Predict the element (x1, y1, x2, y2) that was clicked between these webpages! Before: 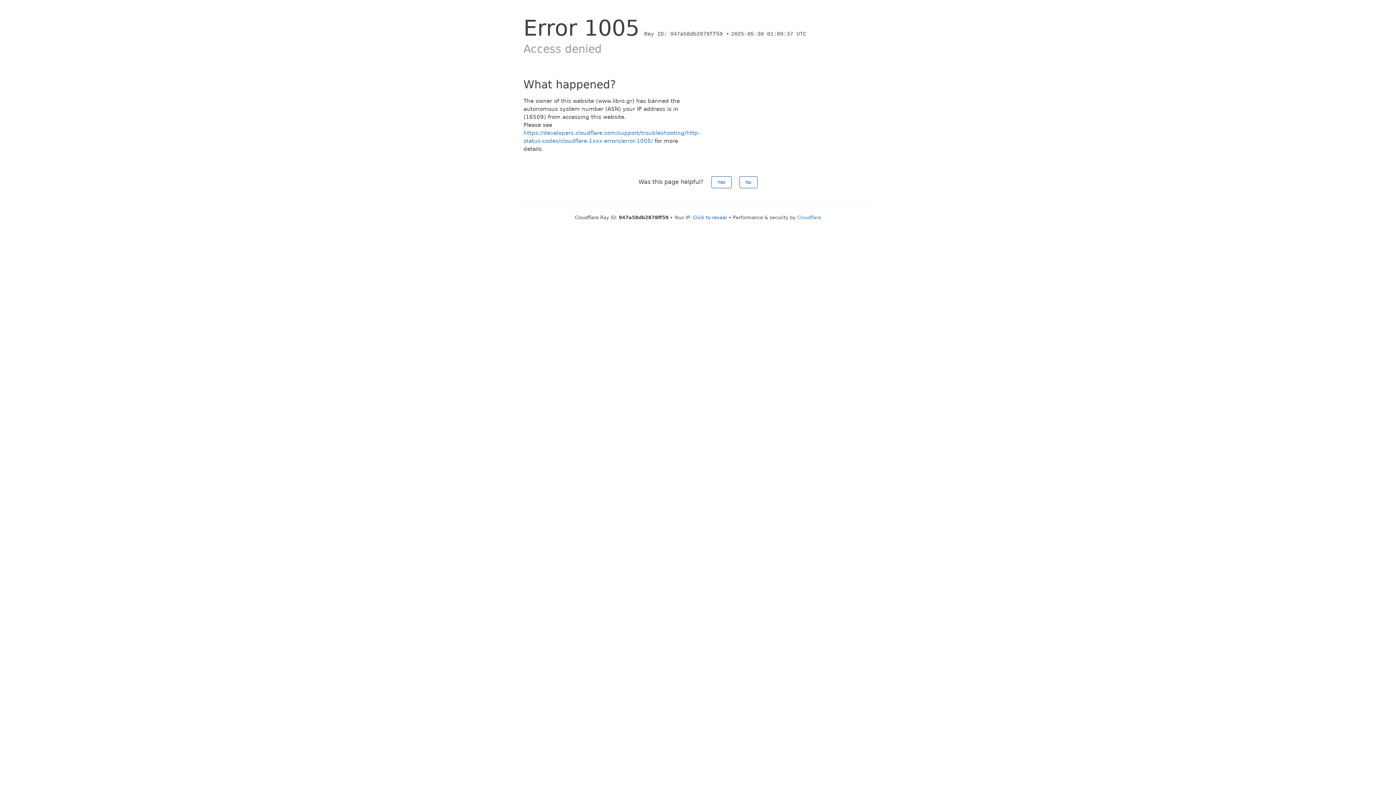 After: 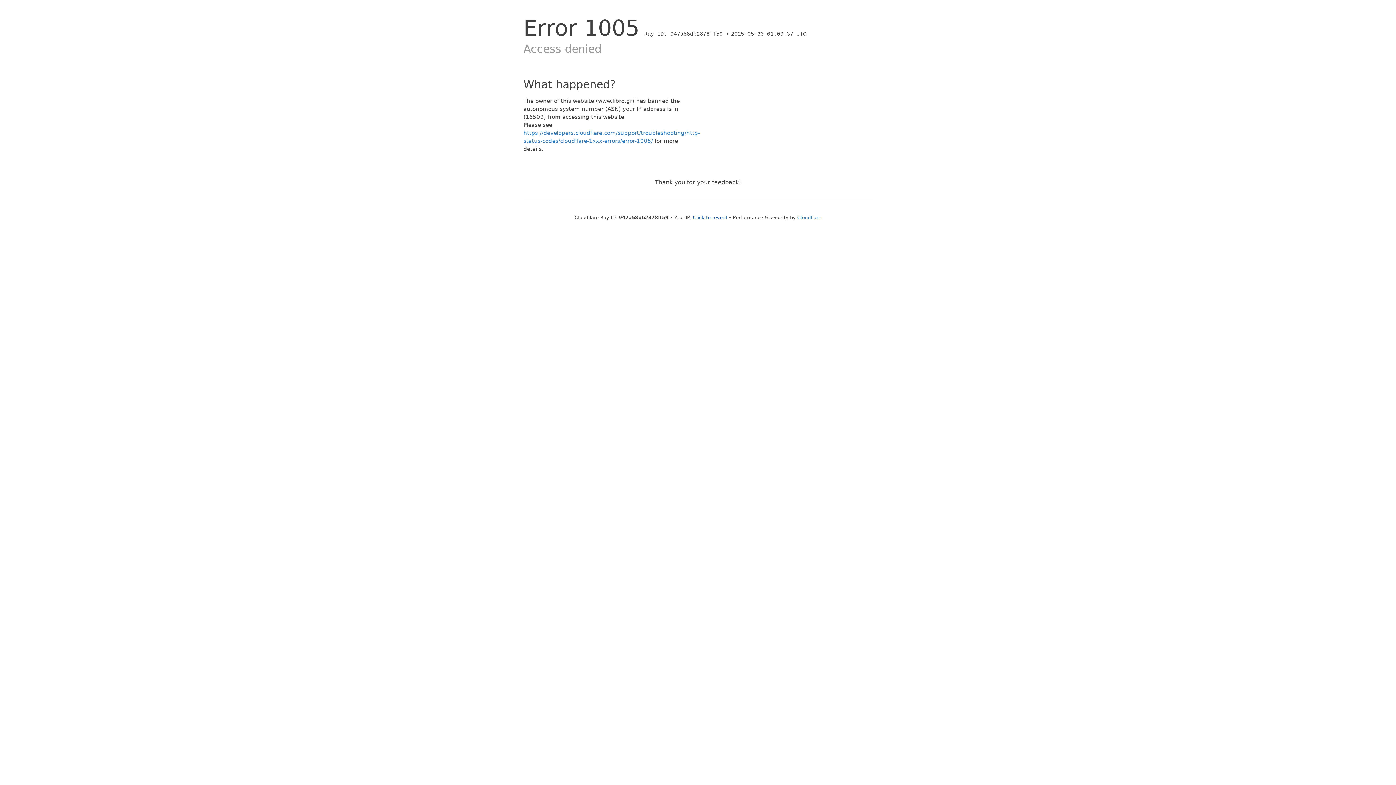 Action: label: Yes bbox: (711, 176, 731, 188)